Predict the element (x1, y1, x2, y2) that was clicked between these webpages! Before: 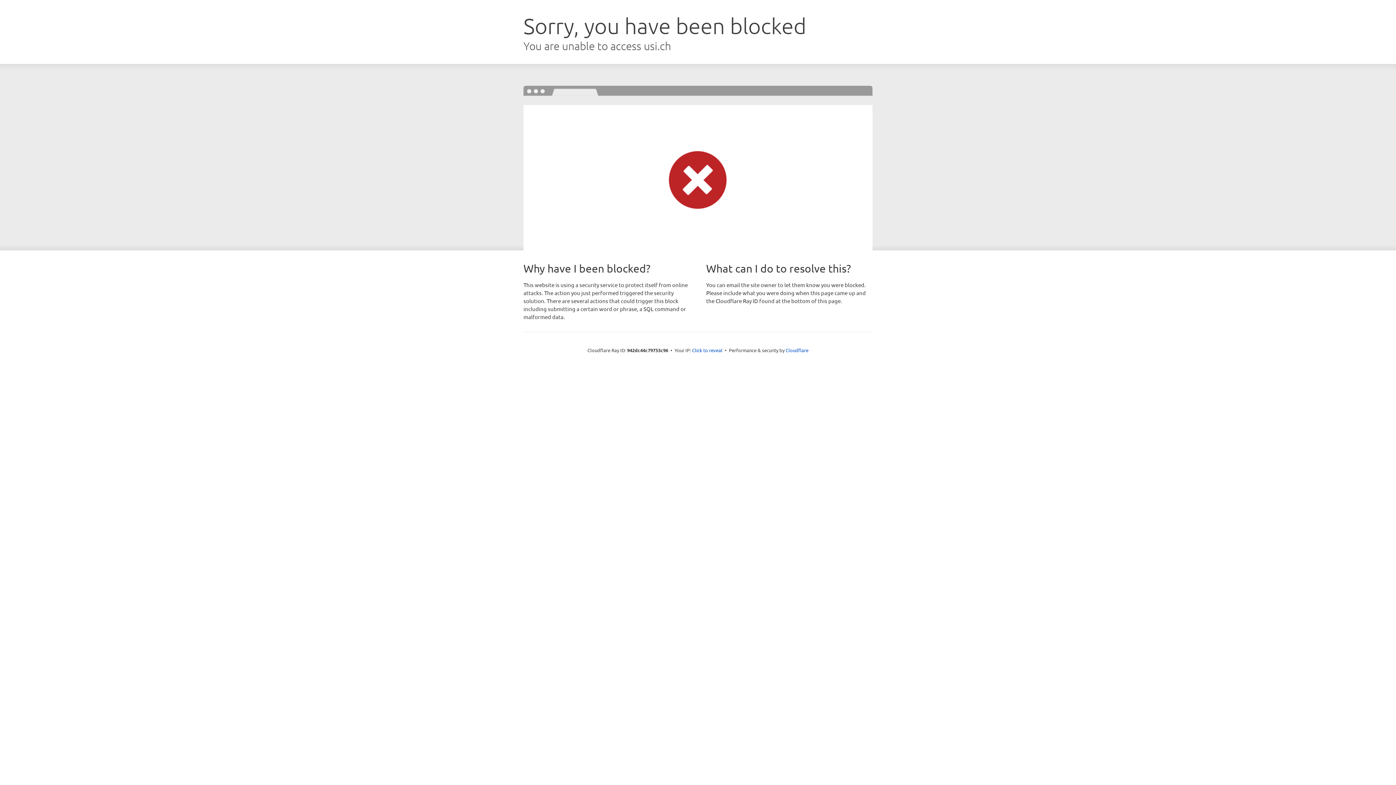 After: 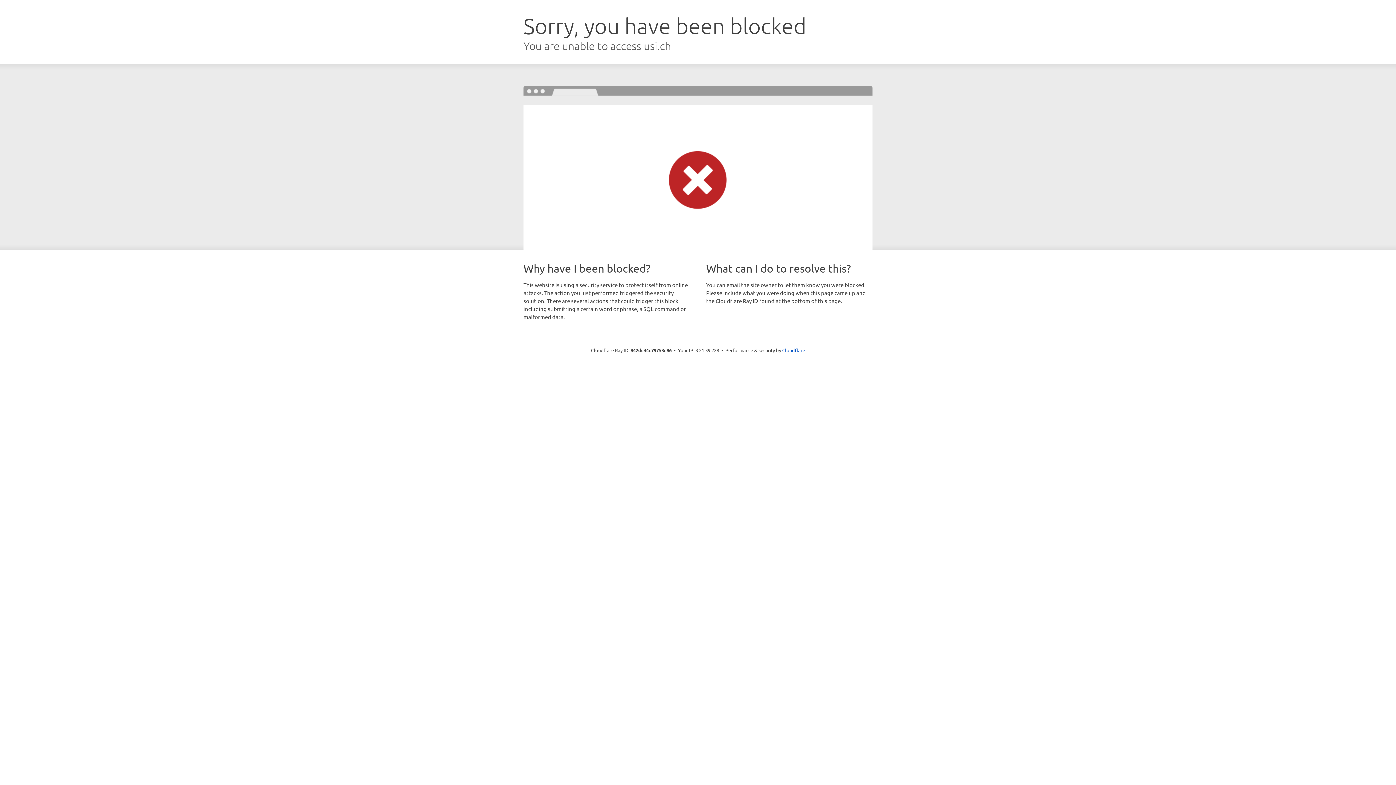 Action: label: Click to reveal bbox: (692, 346, 722, 353)